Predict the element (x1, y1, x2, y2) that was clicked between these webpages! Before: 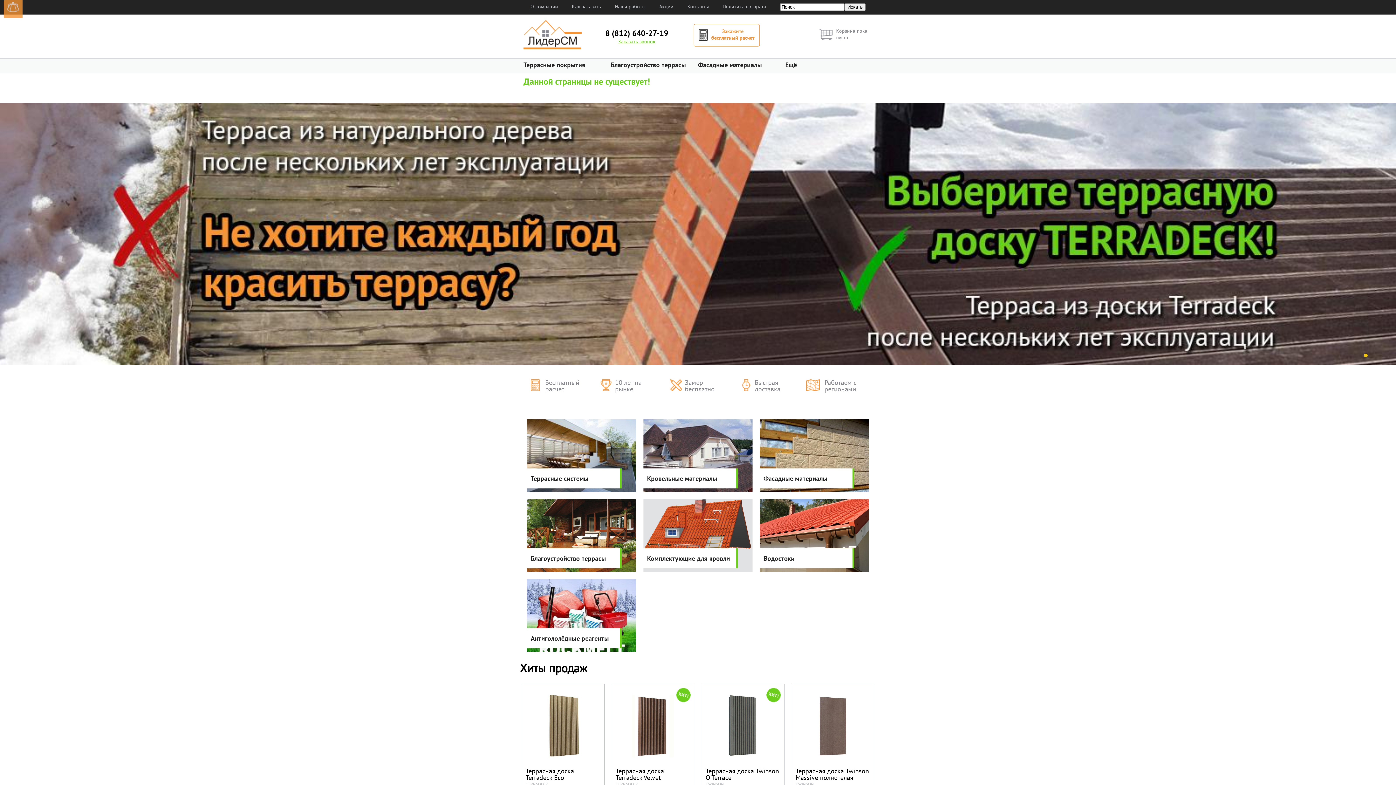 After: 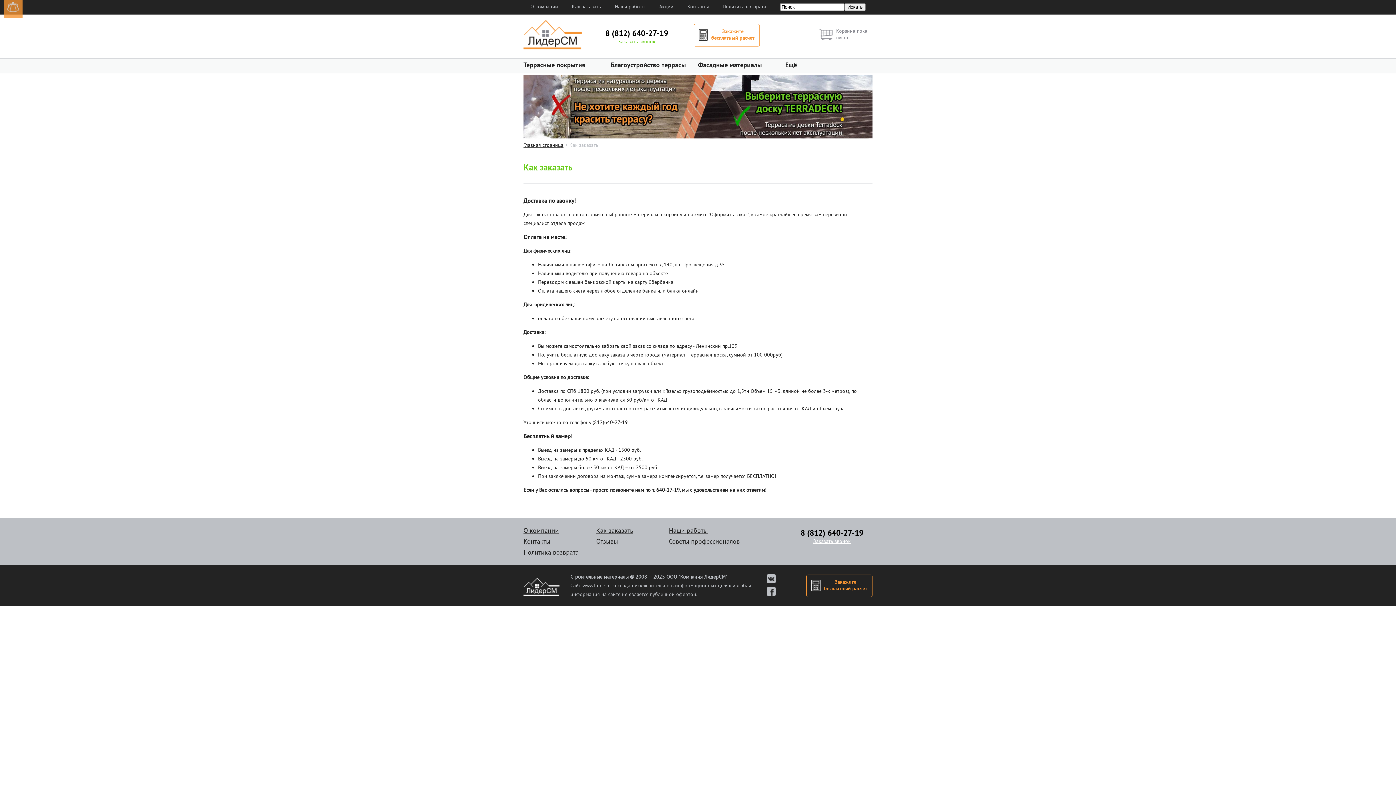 Action: label: Как заказать bbox: (568, 0, 604, 13)